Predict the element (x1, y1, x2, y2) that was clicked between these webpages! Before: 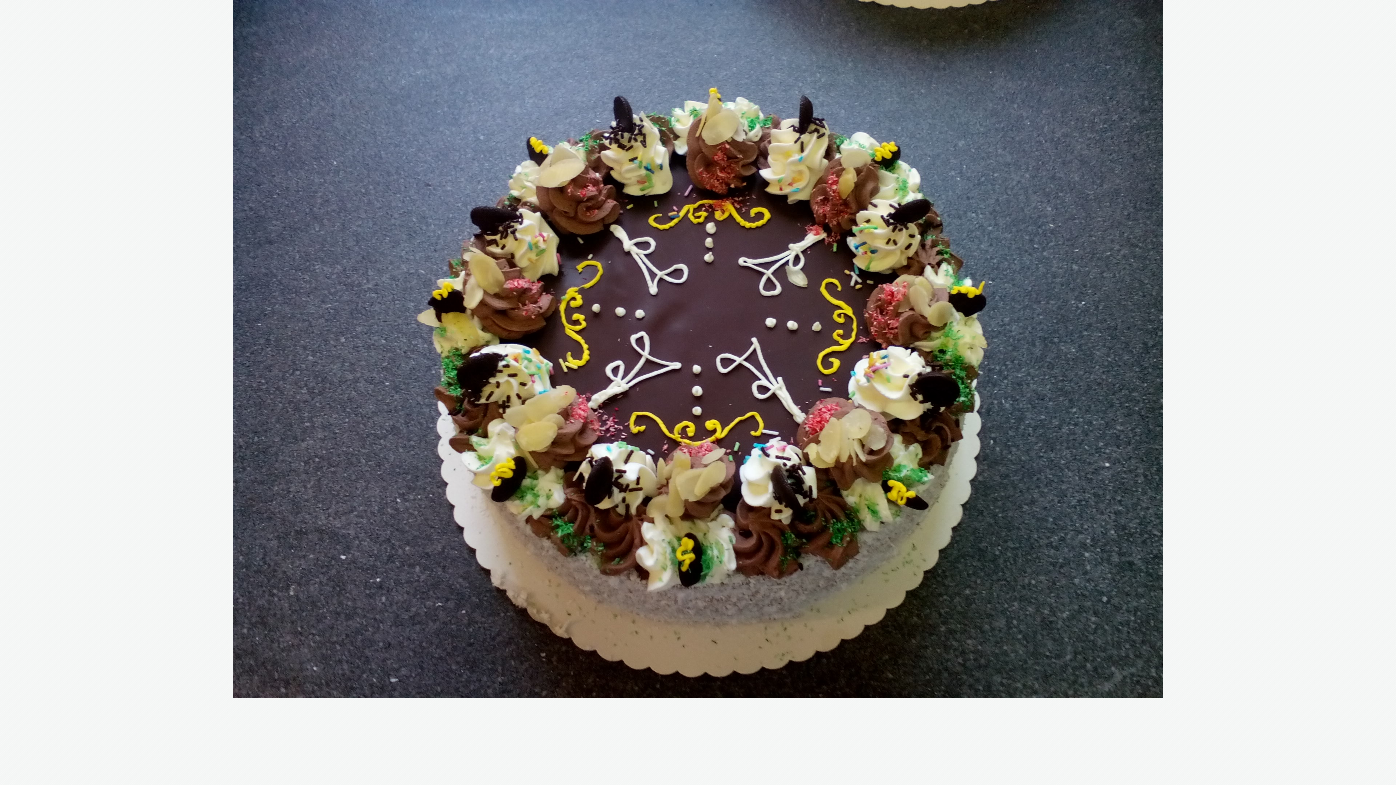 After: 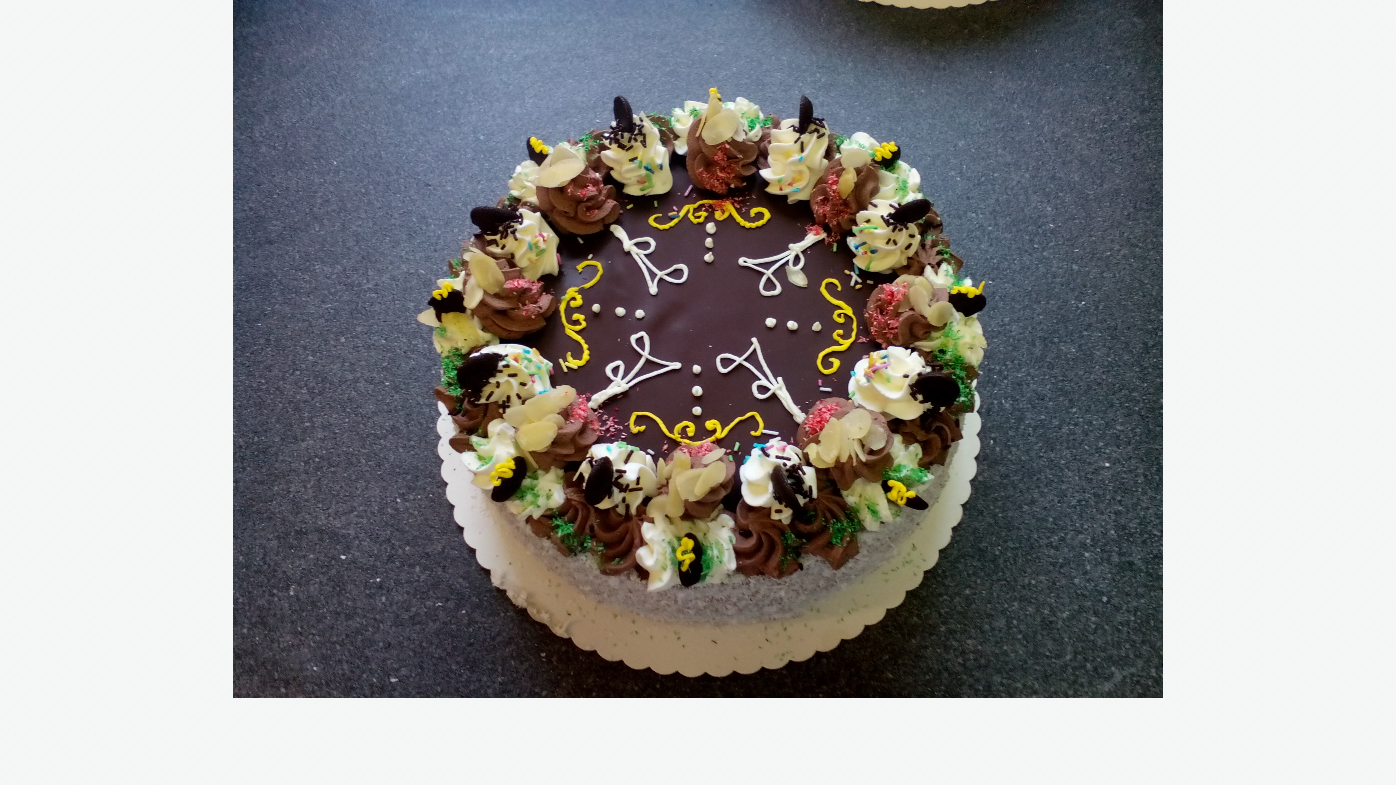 Action: bbox: (232, 693, 1163, 699)